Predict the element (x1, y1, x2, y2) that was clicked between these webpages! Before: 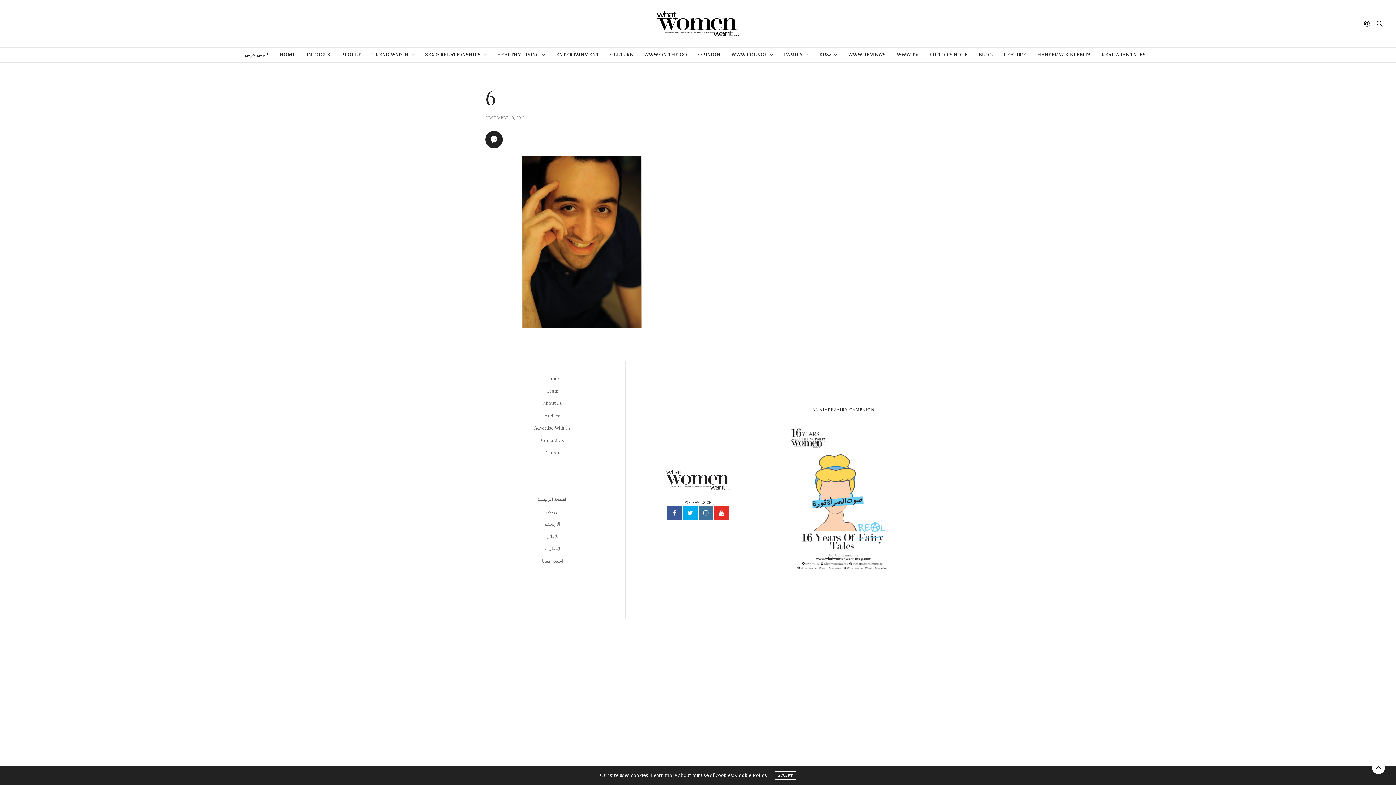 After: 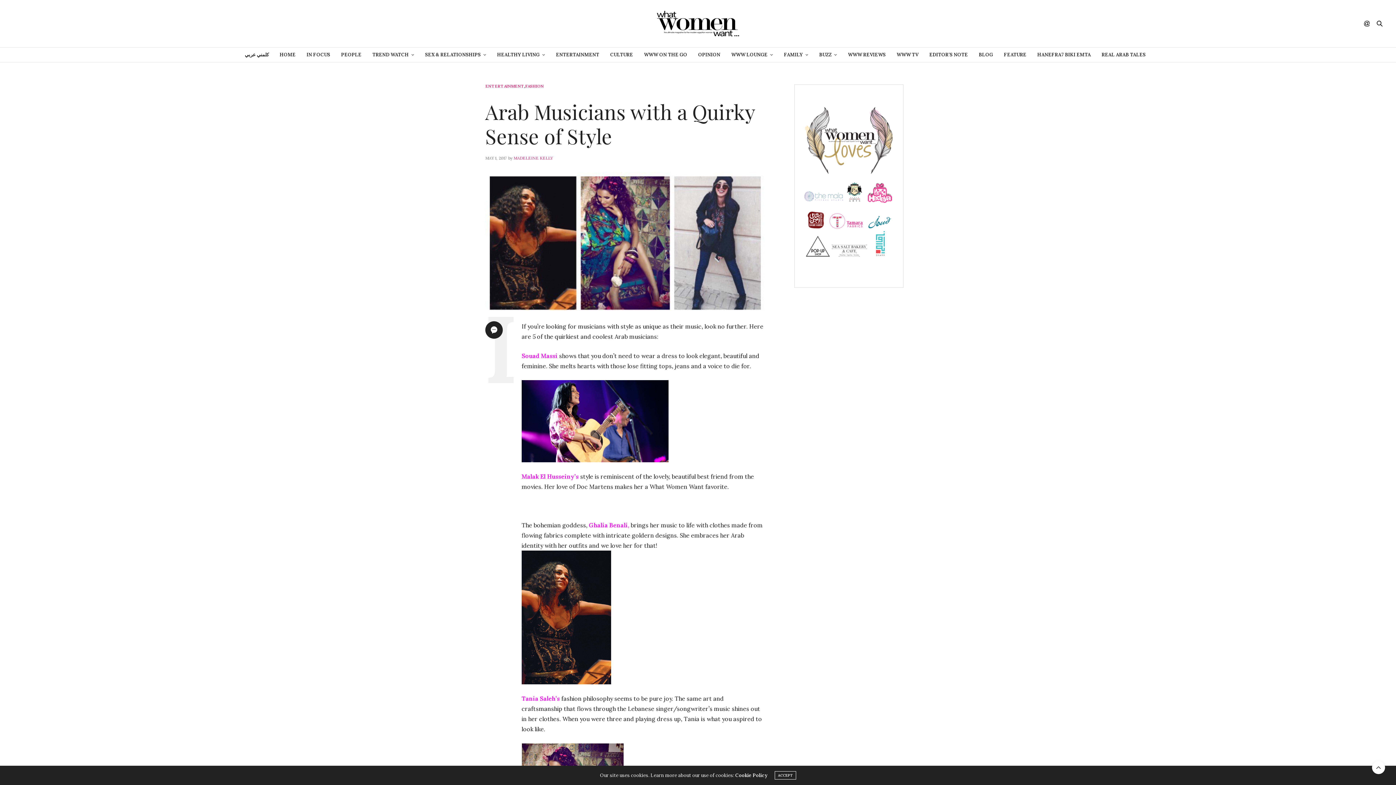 Action: bbox: (537, 496, 567, 502) label: الصفحة الرئيسية